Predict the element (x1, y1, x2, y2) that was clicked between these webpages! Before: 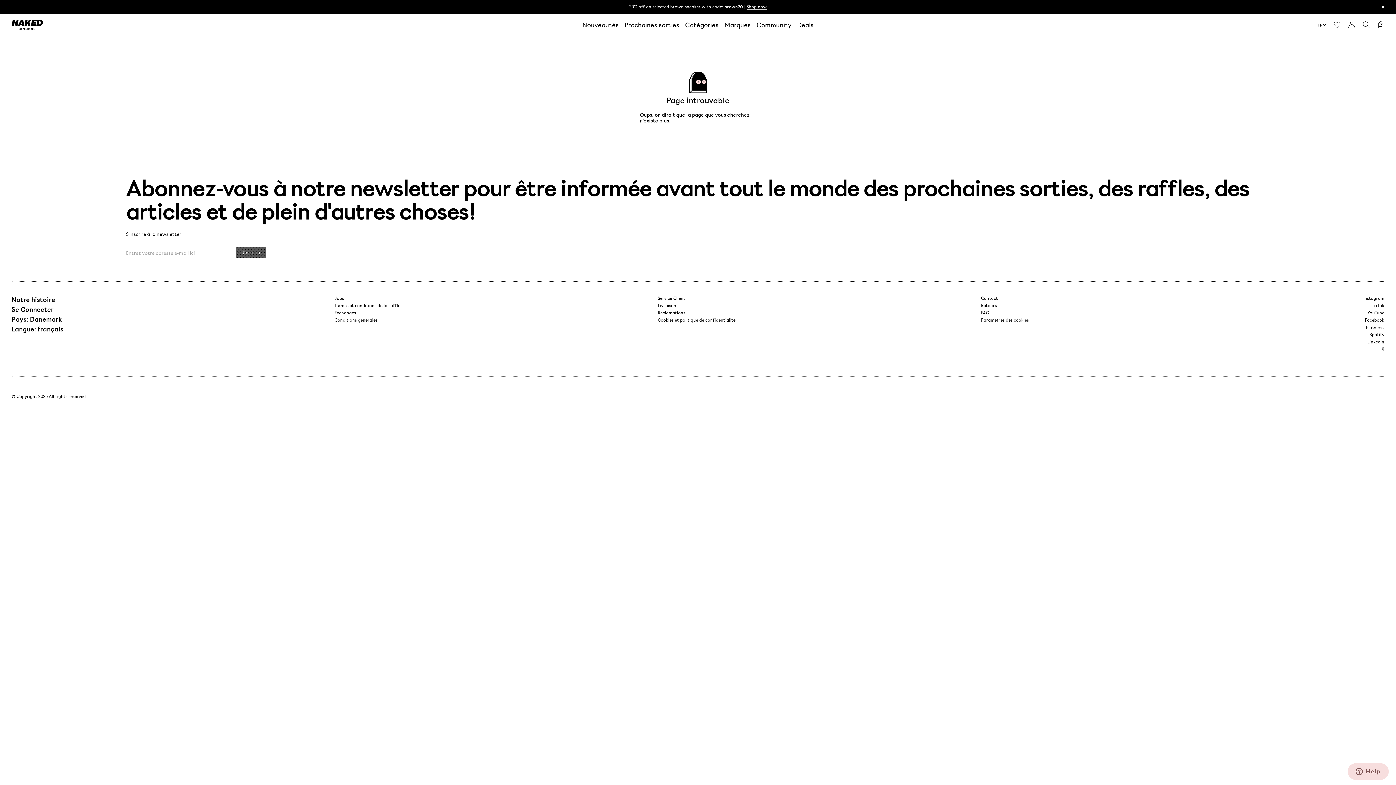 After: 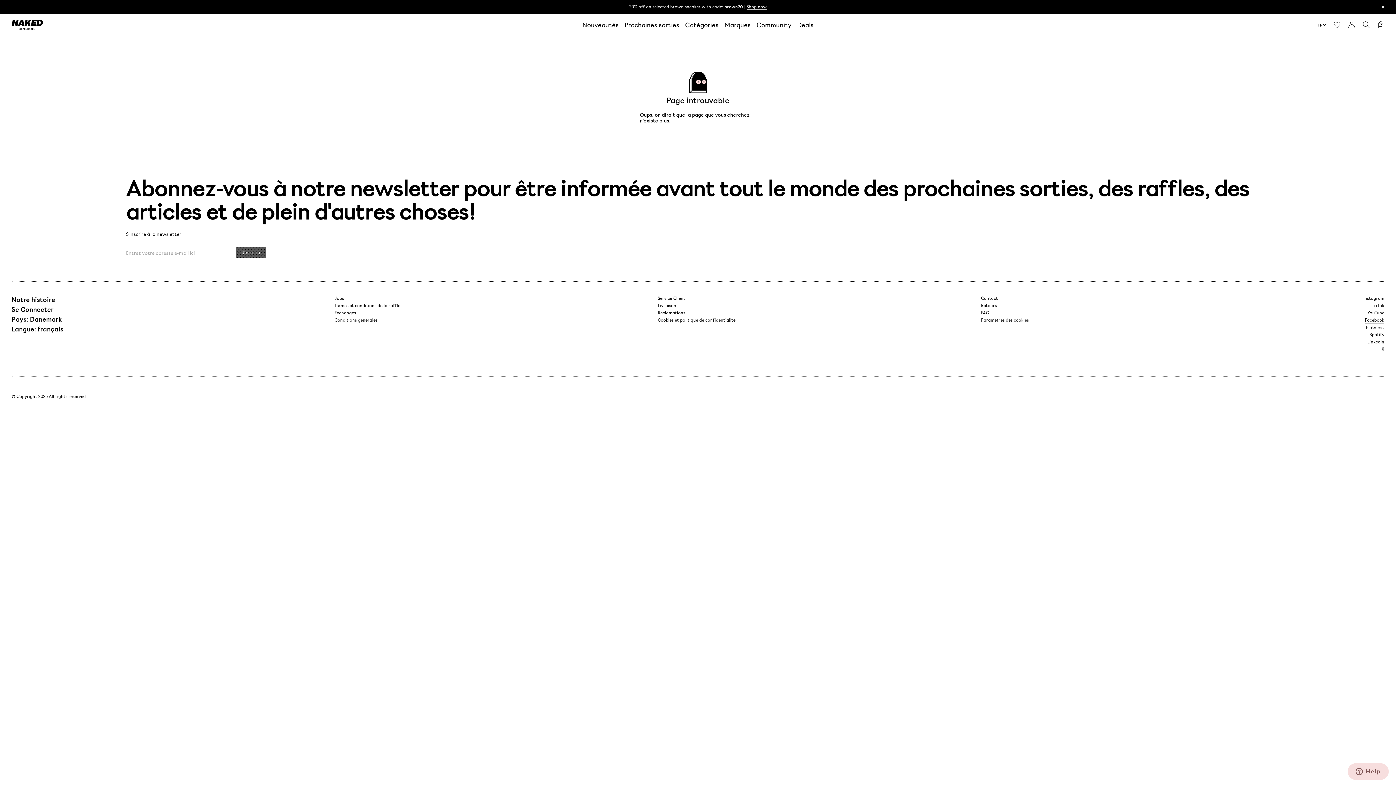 Action: bbox: (1365, 316, 1384, 324) label: Facebook